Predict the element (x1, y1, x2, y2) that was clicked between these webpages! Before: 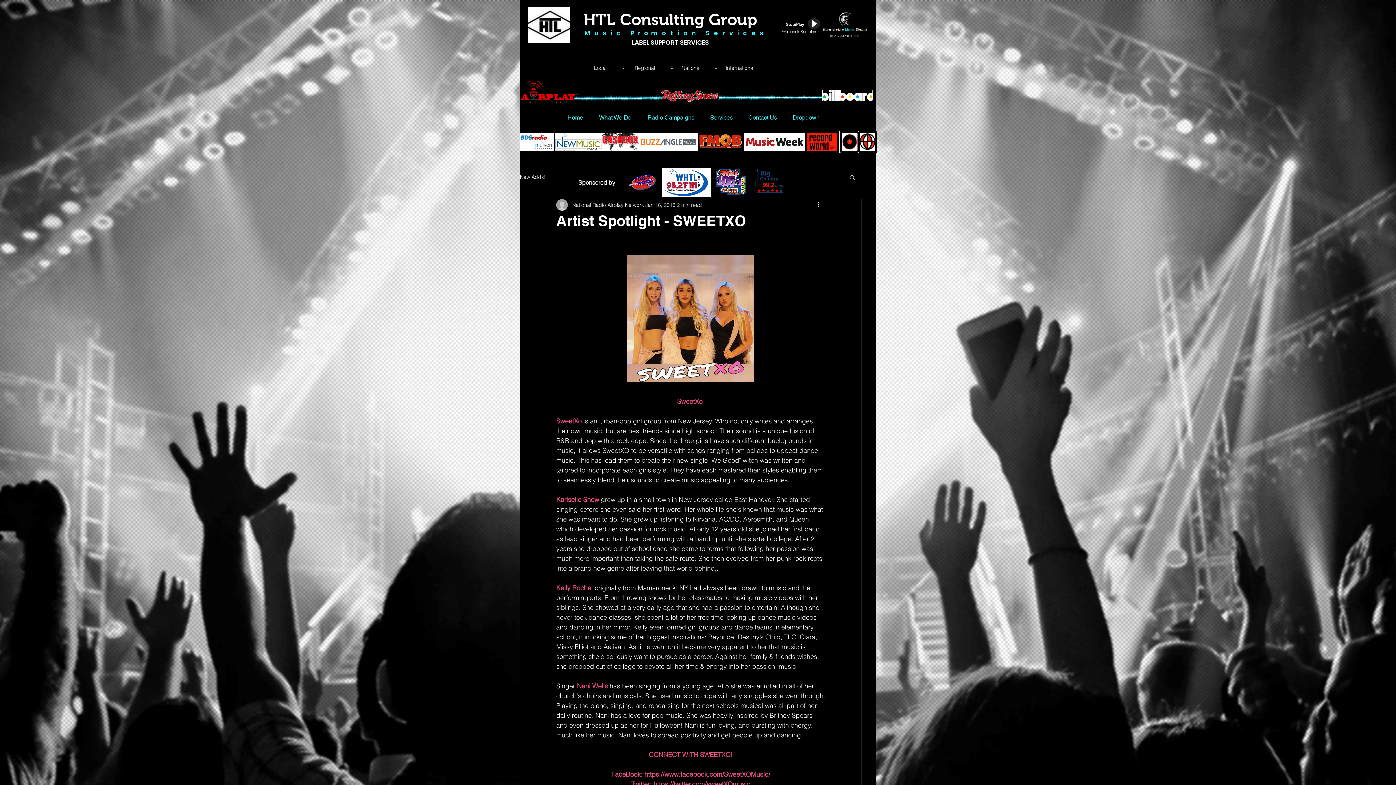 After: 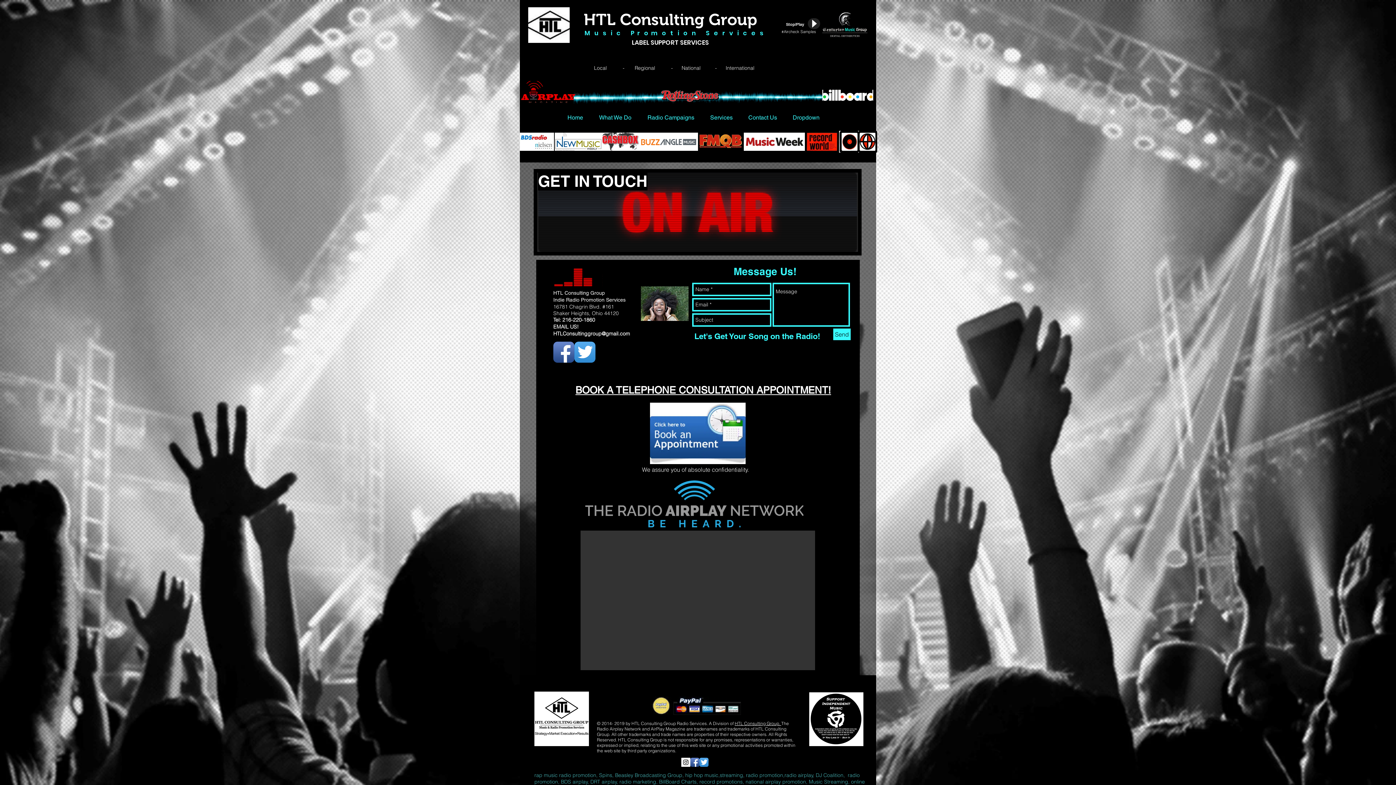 Action: label: Contact Us bbox: (740, 106, 785, 128)